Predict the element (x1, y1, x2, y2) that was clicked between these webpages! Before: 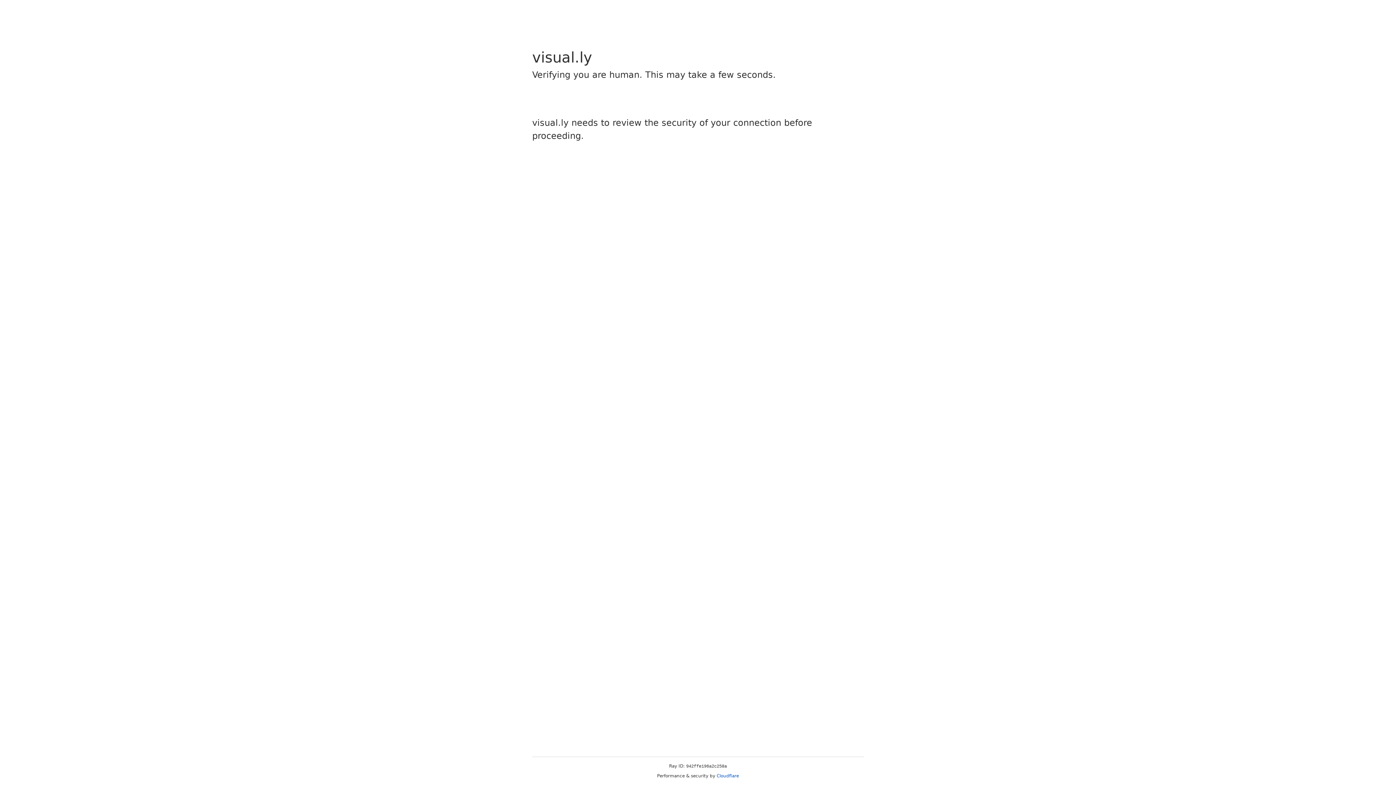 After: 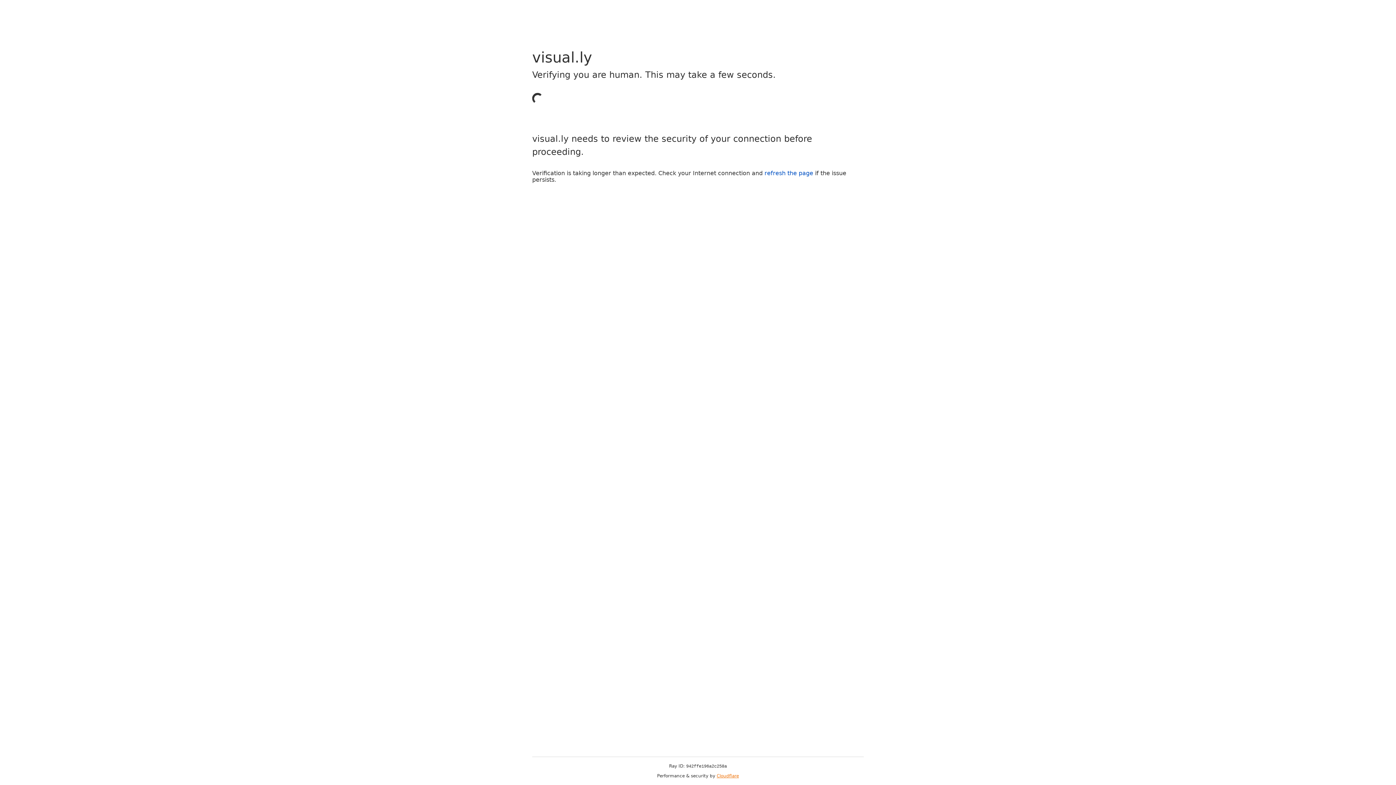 Action: label: Cloudflare bbox: (716, 773, 739, 778)